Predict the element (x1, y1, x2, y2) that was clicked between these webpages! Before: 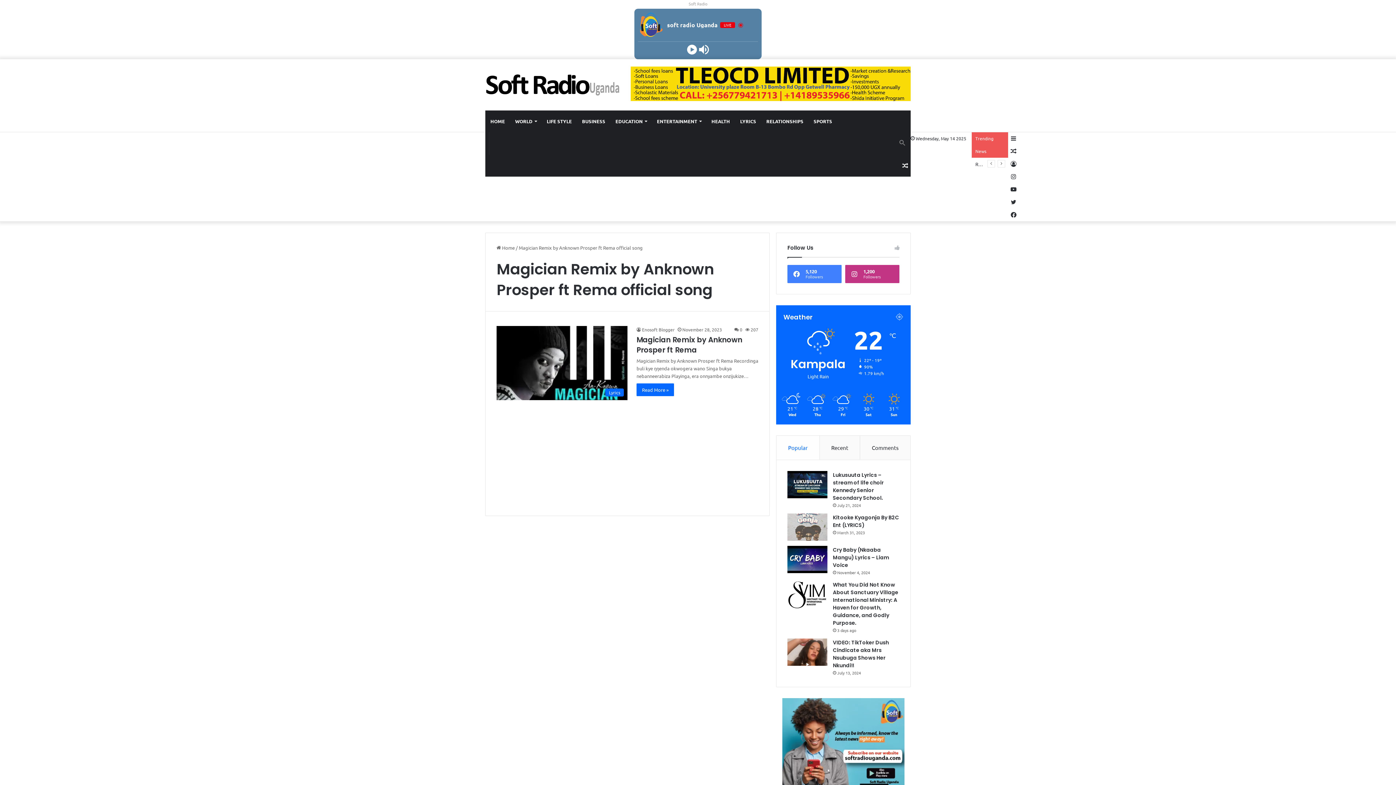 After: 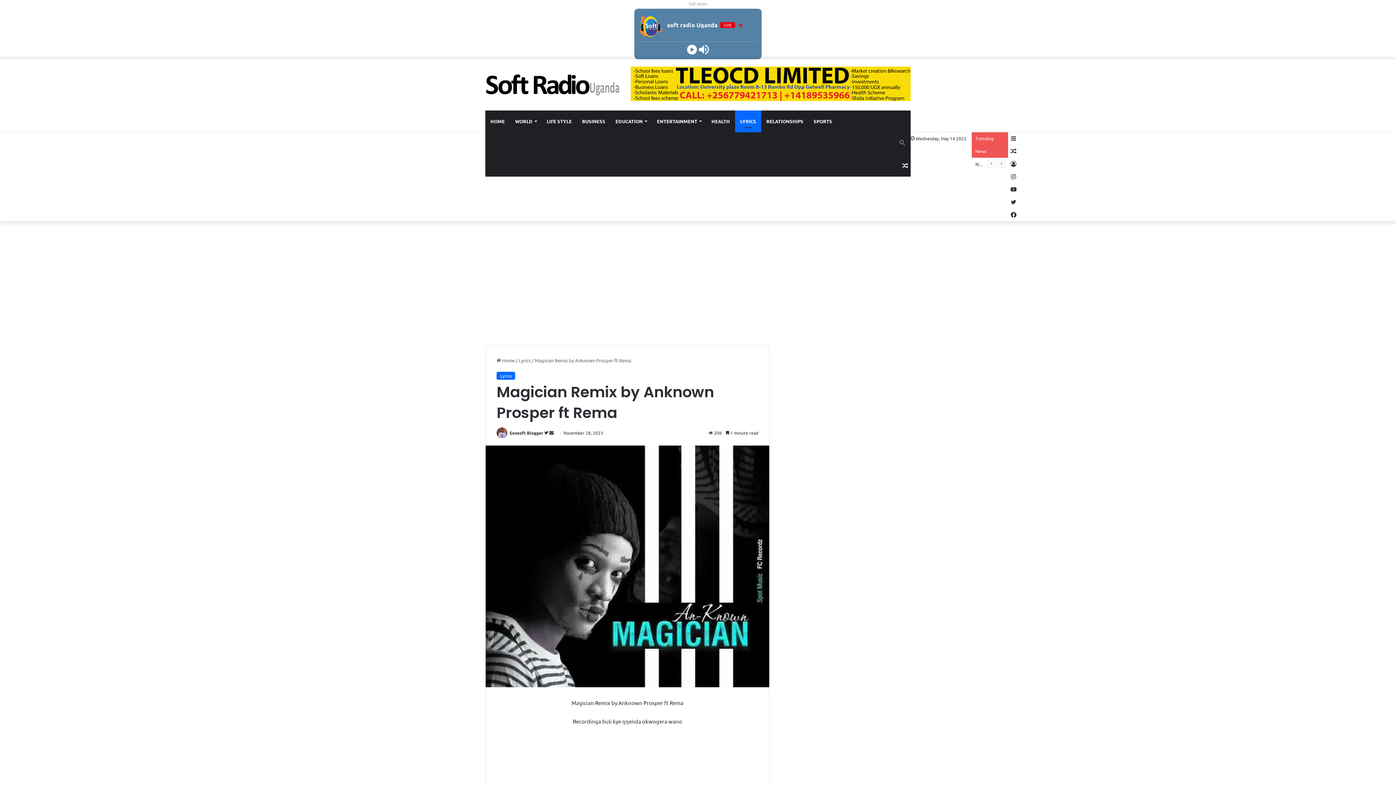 Action: bbox: (636, 335, 742, 355) label: Magician Remix by Anknown Prosper ft Rema